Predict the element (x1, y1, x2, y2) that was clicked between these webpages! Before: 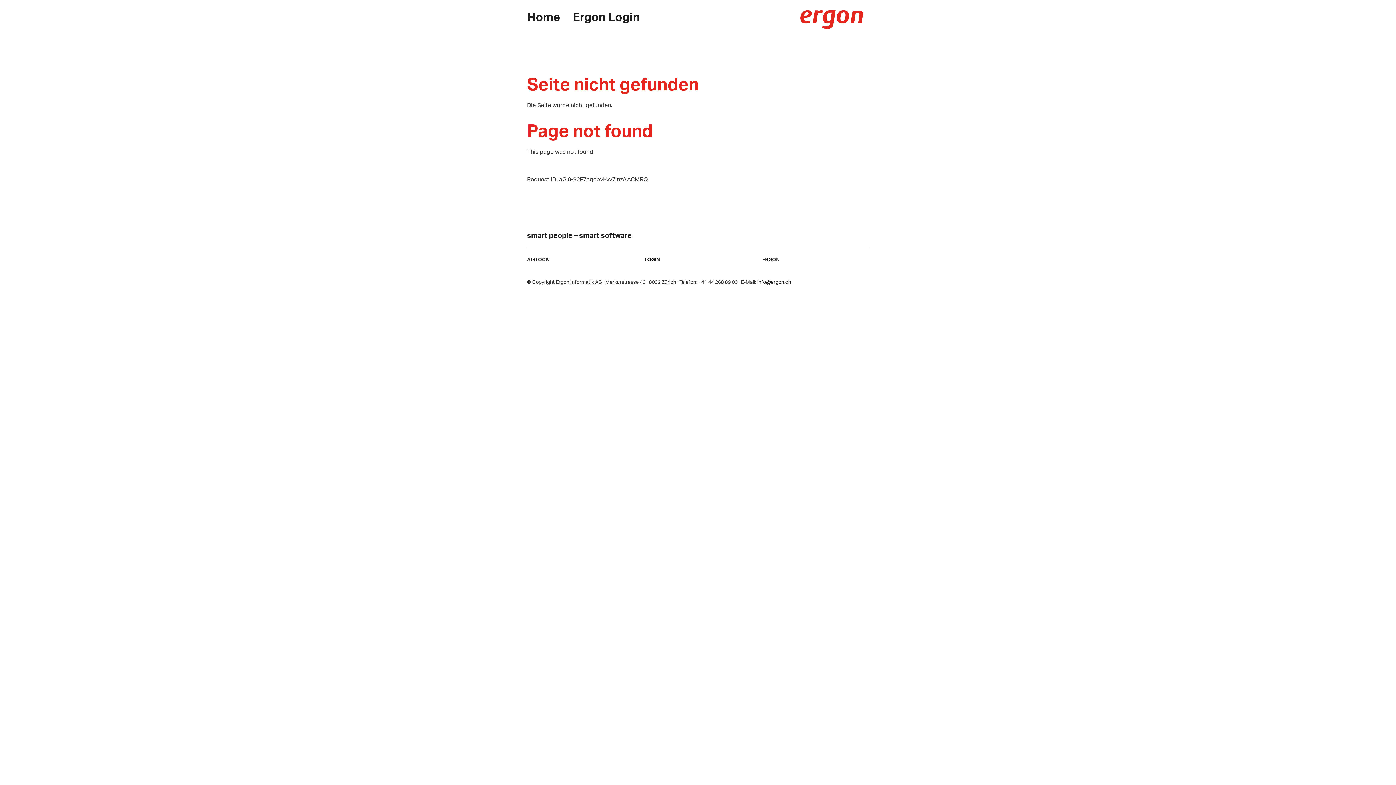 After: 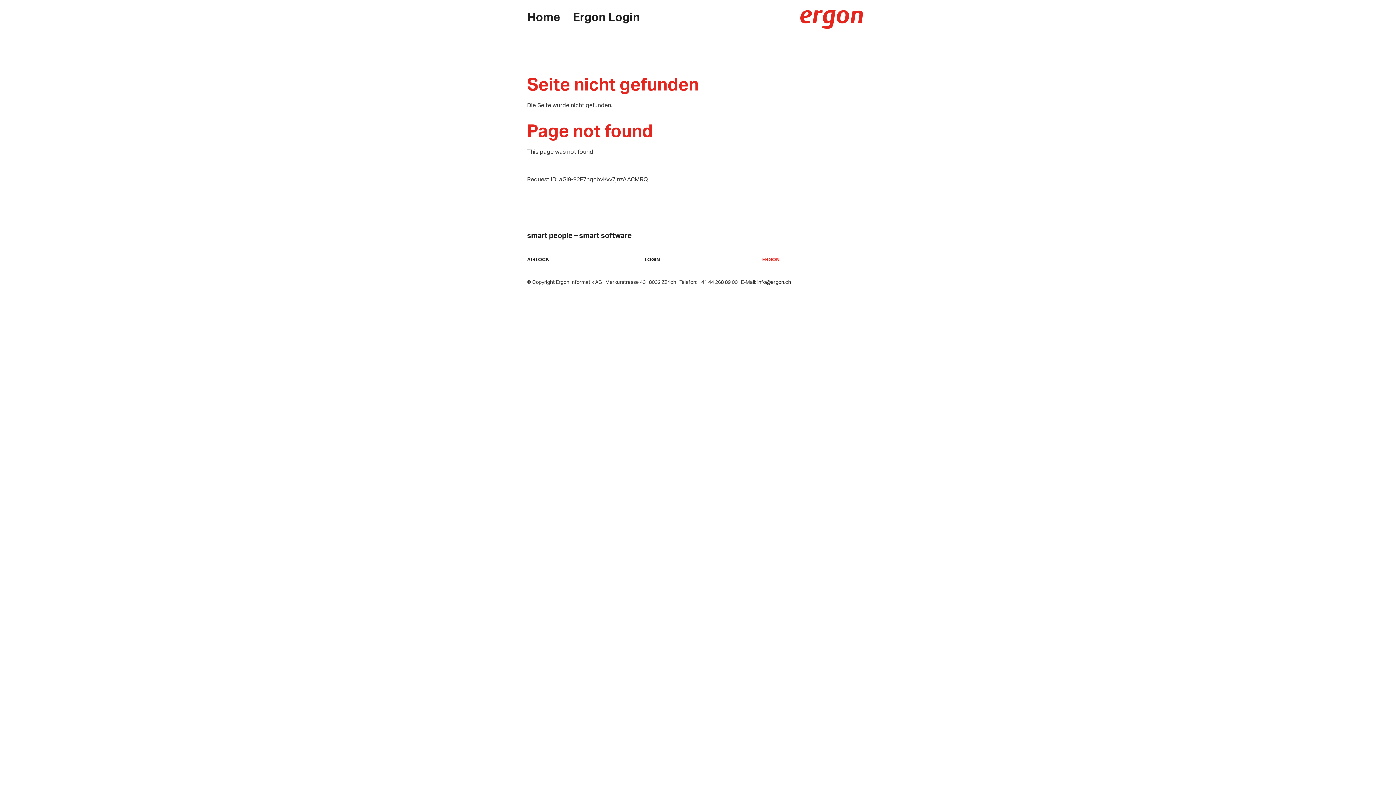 Action: bbox: (762, 256, 779, 262) label: ERGON